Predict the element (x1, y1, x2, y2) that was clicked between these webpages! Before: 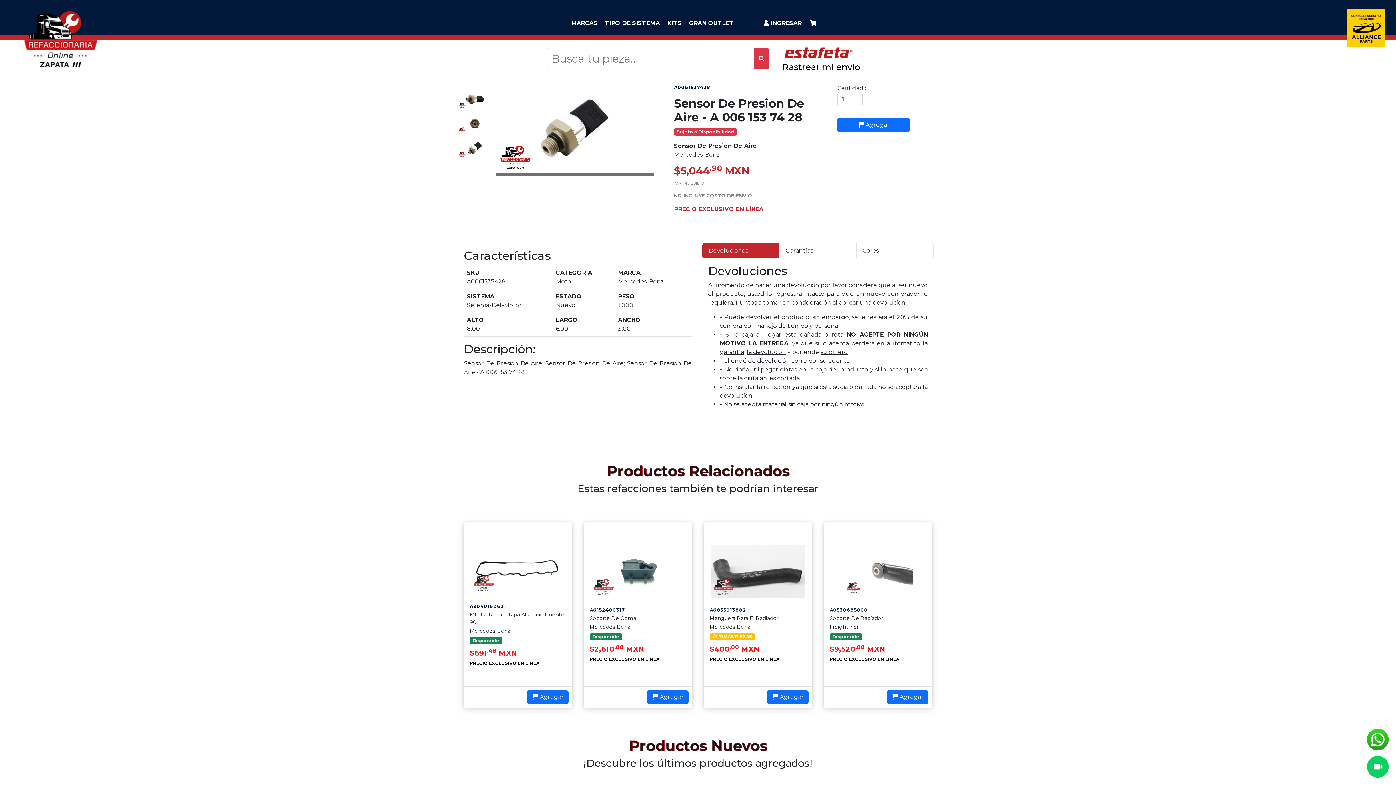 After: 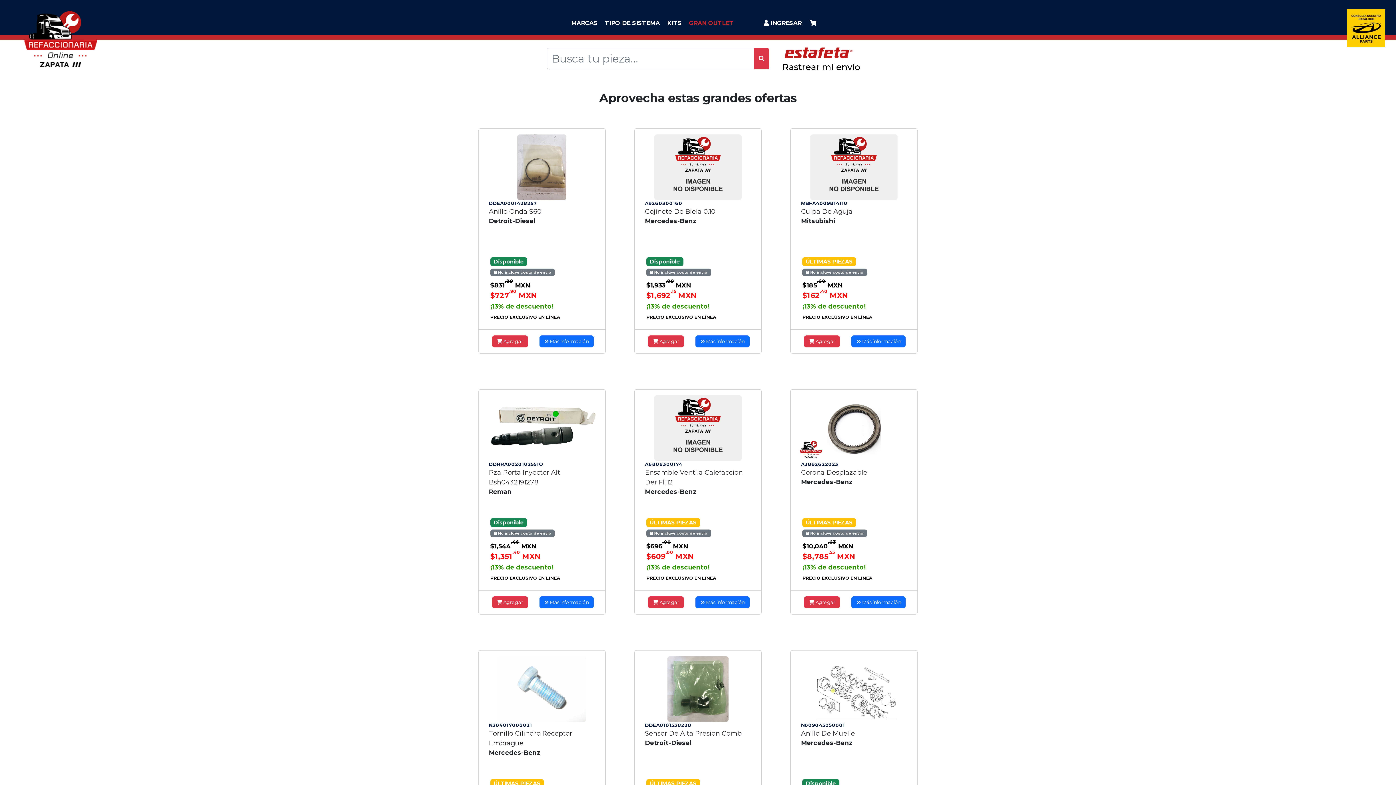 Action: label: GRAN OUTLET bbox: (687, 18, 735, 28)